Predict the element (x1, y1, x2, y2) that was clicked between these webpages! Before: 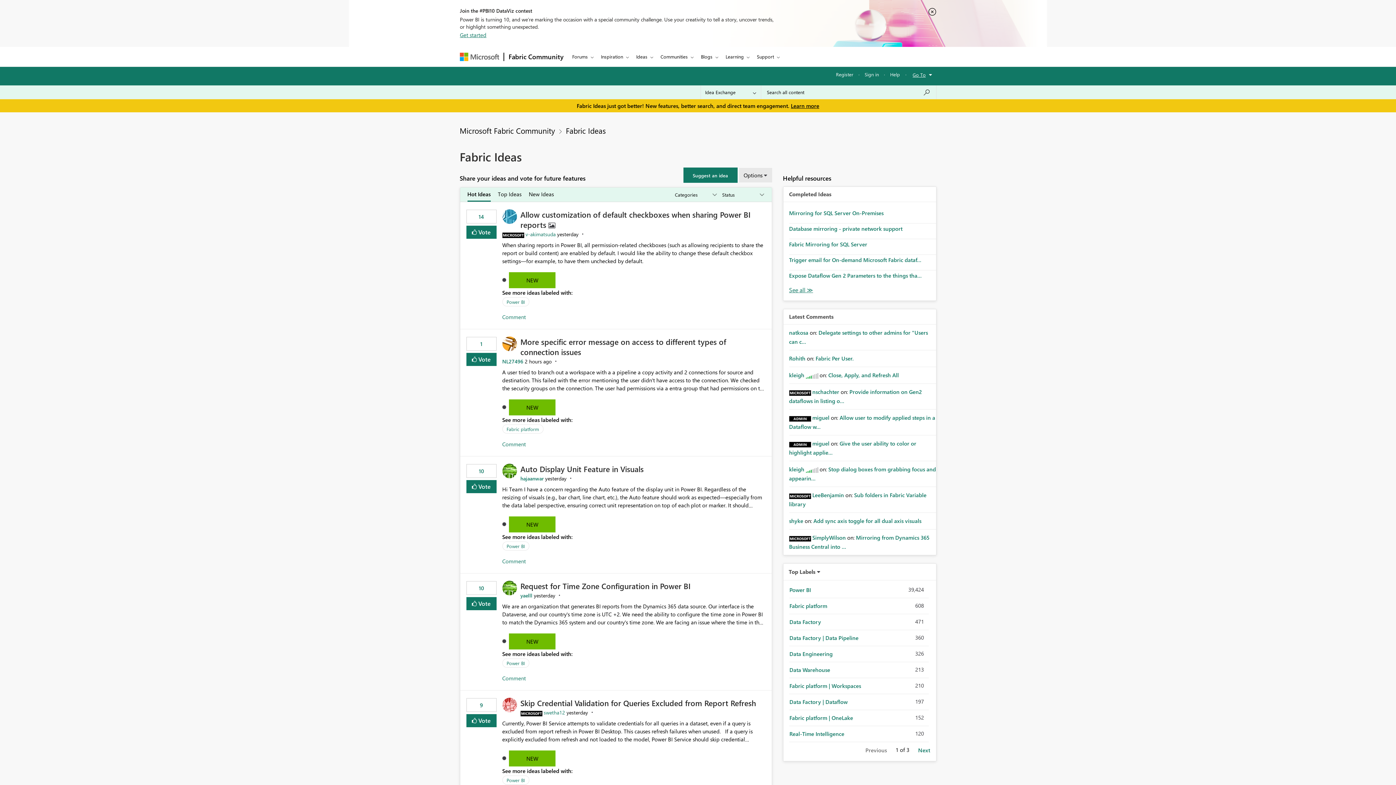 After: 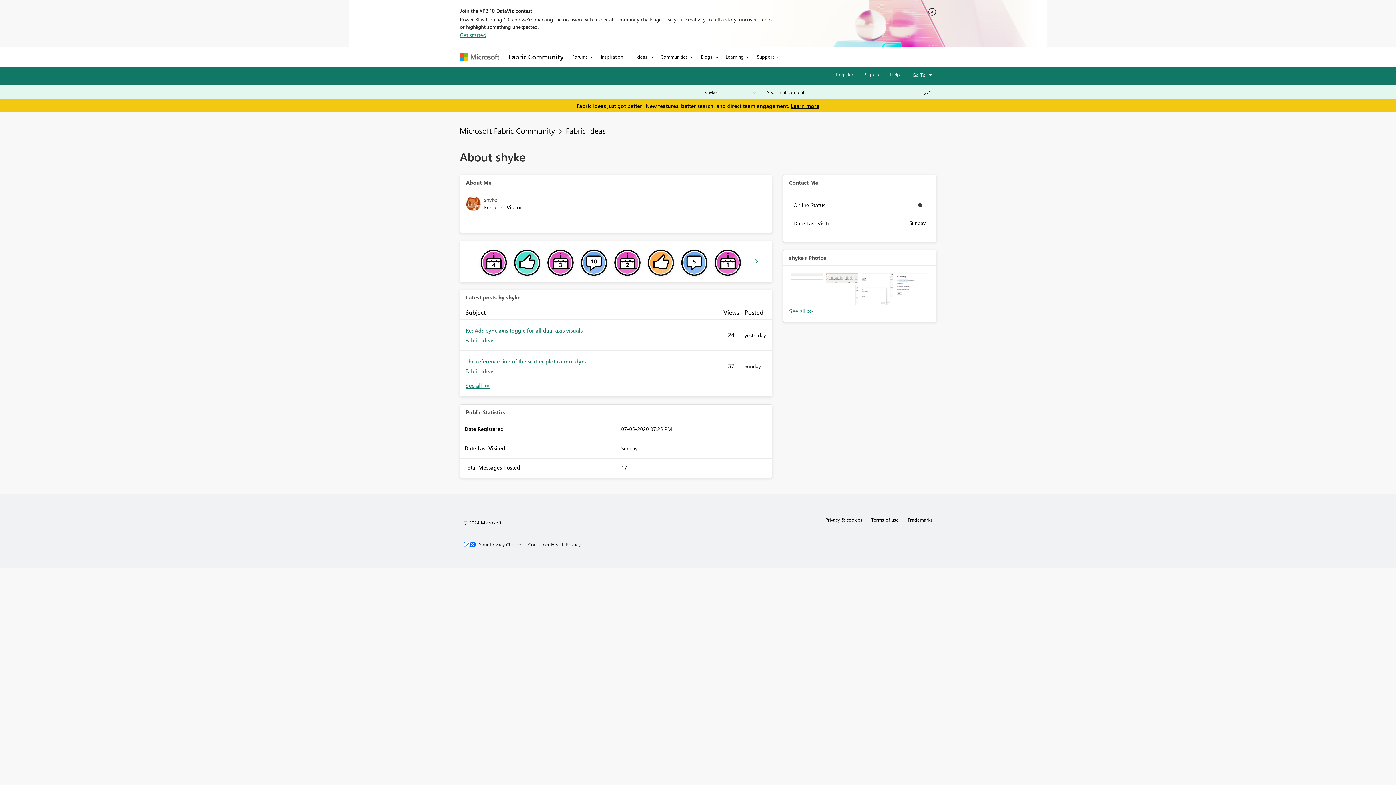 Action: bbox: (789, 517, 803, 524) label: View Profile of shyke